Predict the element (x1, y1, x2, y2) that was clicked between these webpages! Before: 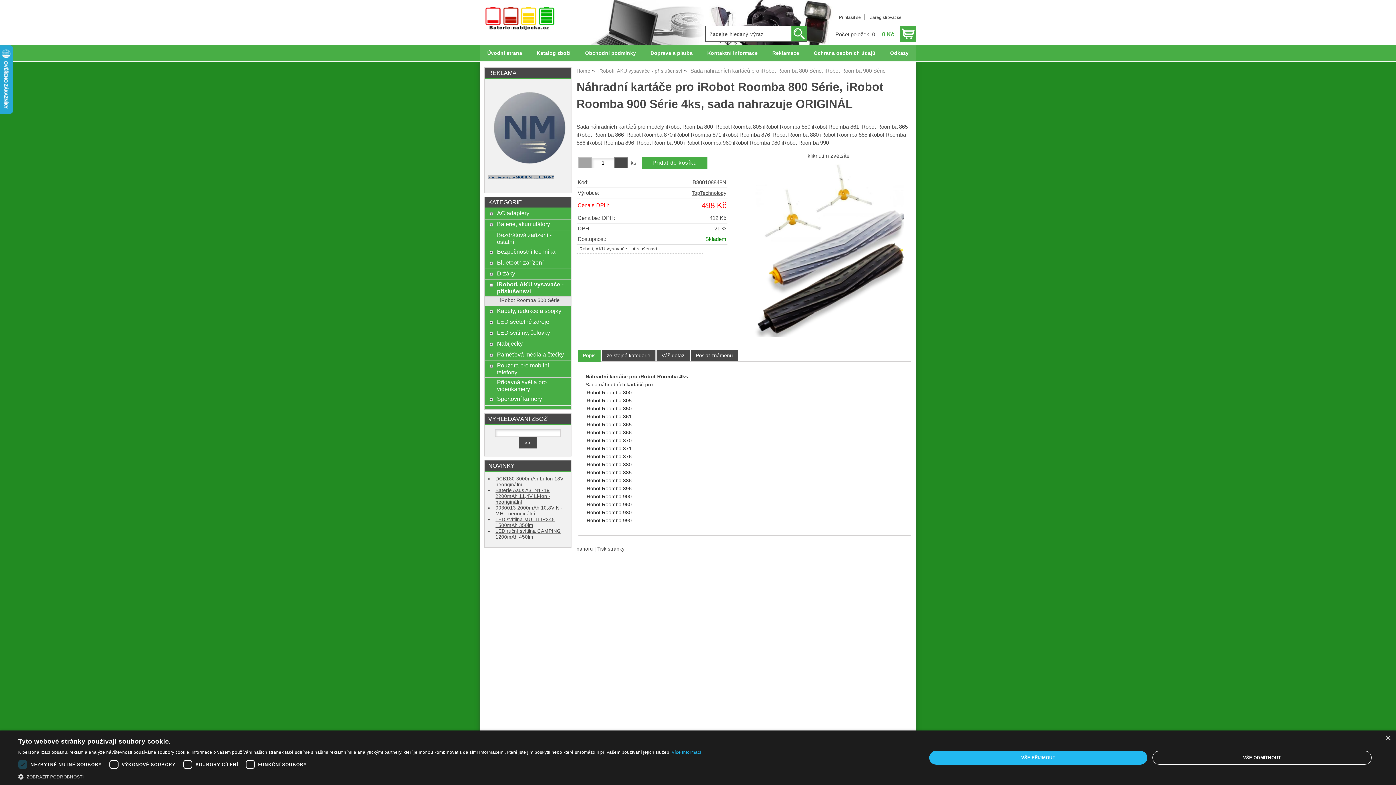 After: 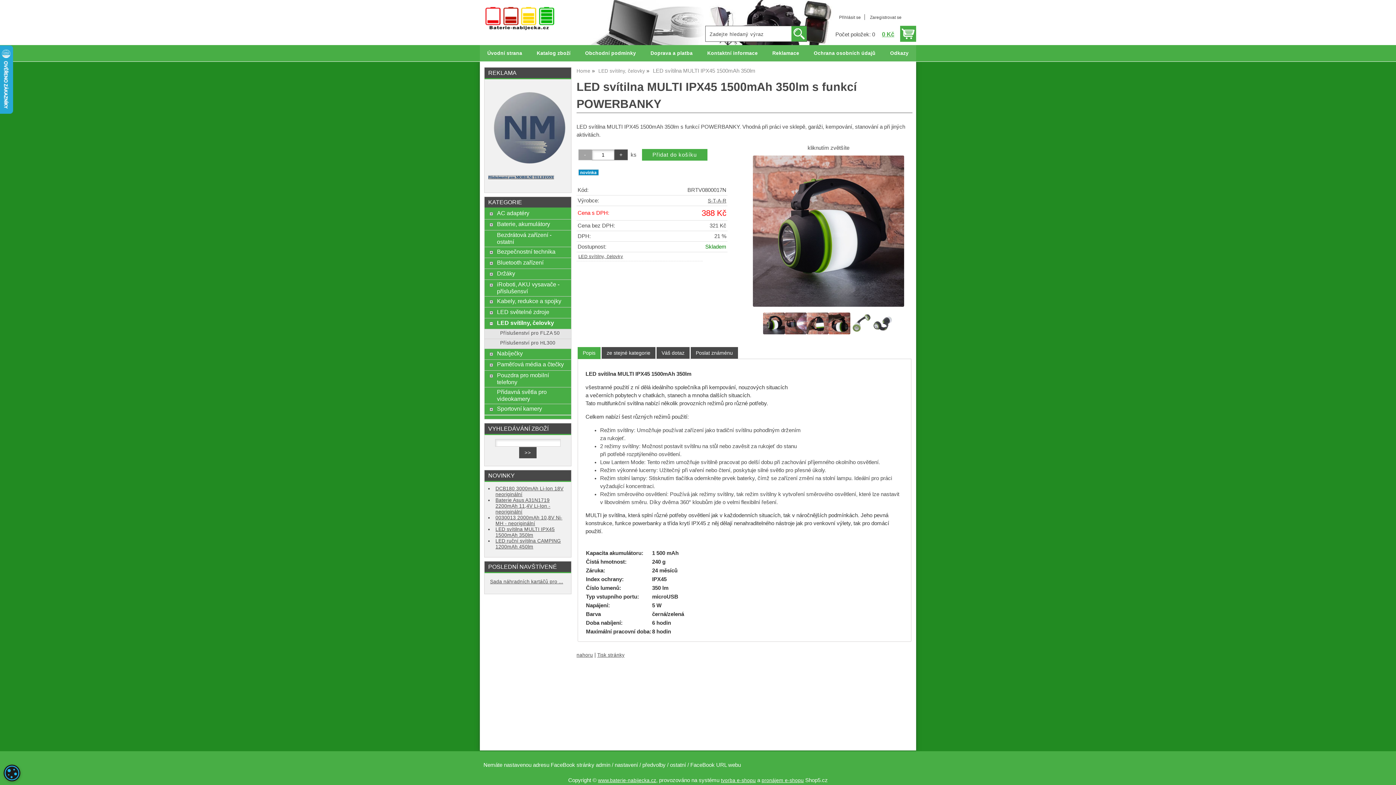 Action: bbox: (495, 516, 554, 528) label: LED svítilna MULTI IPX45 1500mAh 350lm